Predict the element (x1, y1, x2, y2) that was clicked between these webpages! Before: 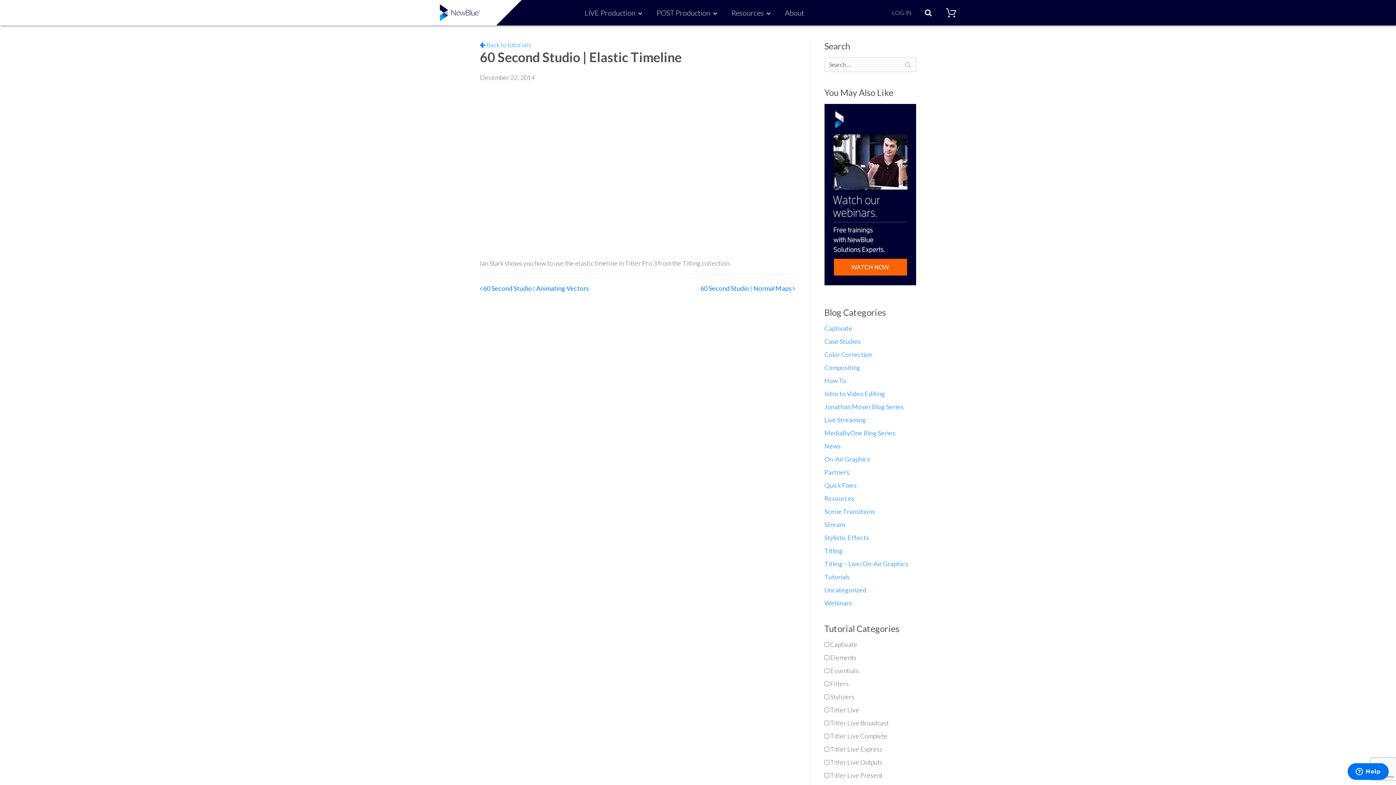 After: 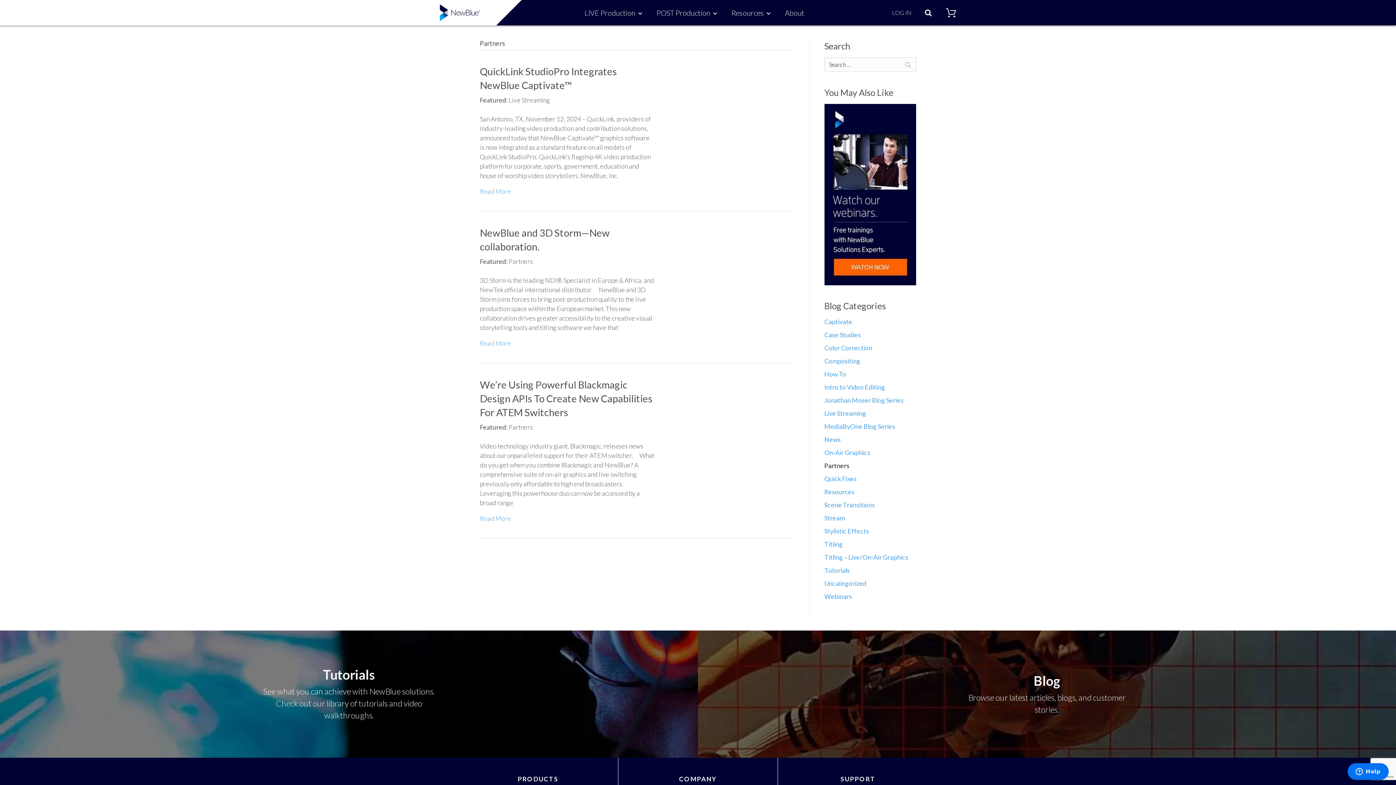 Action: bbox: (824, 468, 849, 476) label: Partners